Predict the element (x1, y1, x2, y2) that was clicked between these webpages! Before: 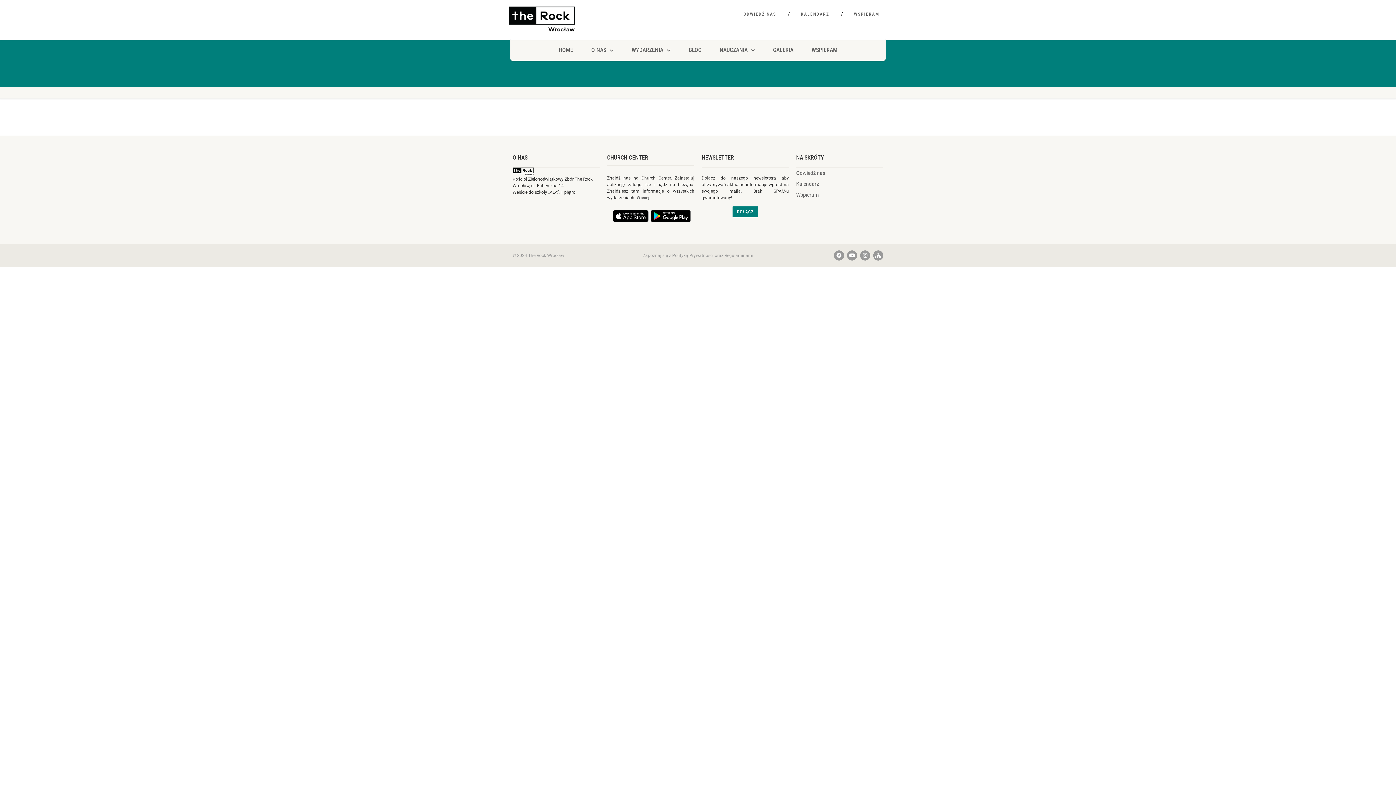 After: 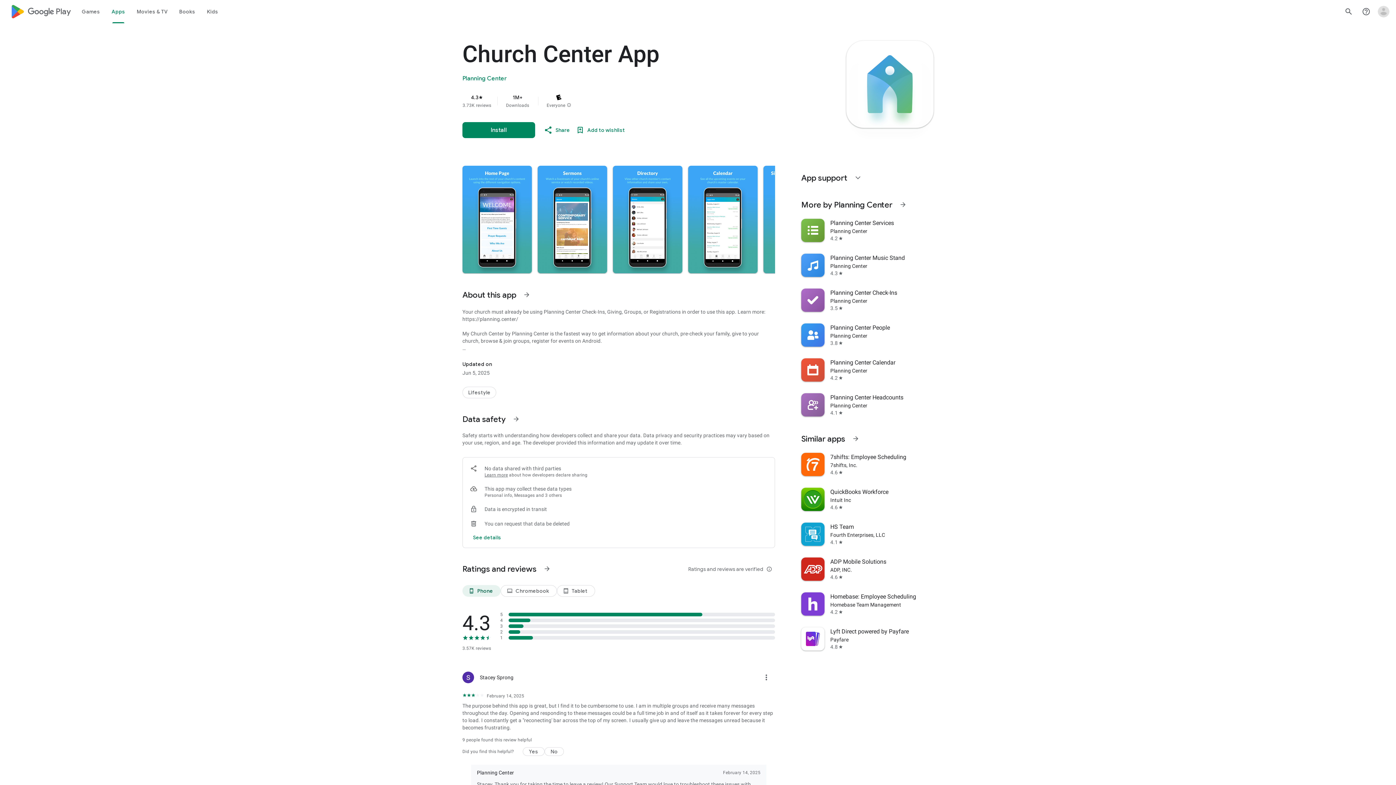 Action: bbox: (650, 210, 690, 222)